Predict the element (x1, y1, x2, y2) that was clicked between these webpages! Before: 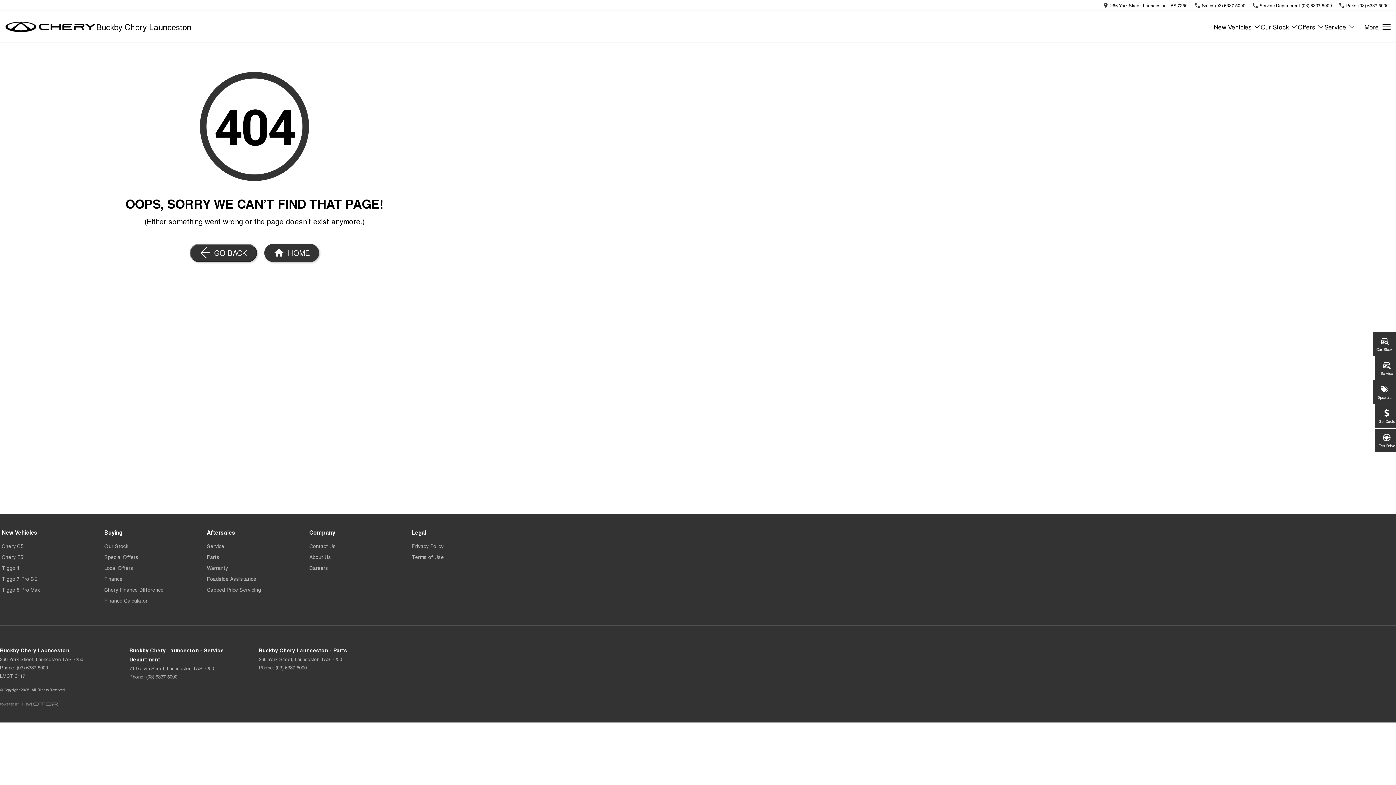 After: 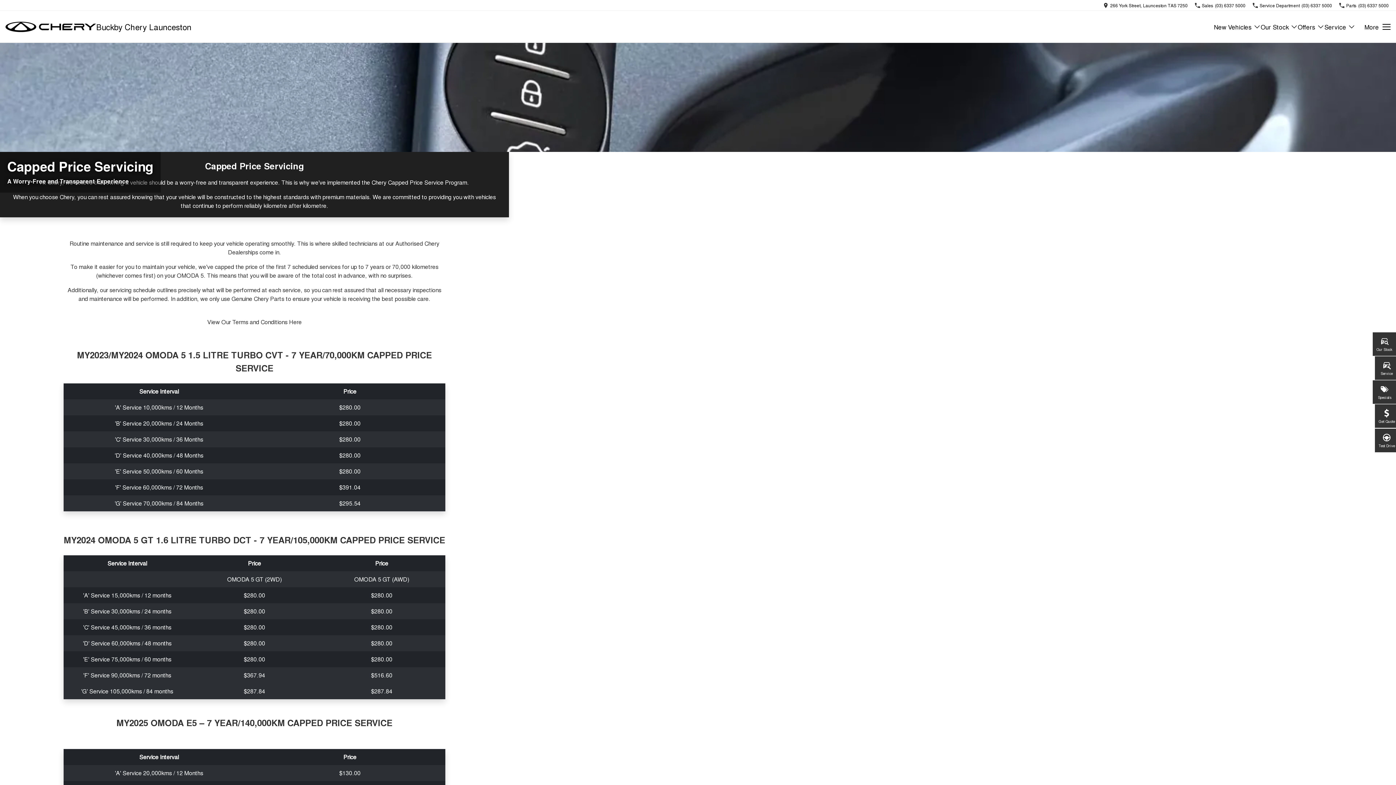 Action: label: Capped Price Servicing bbox: (206, 585, 261, 593)